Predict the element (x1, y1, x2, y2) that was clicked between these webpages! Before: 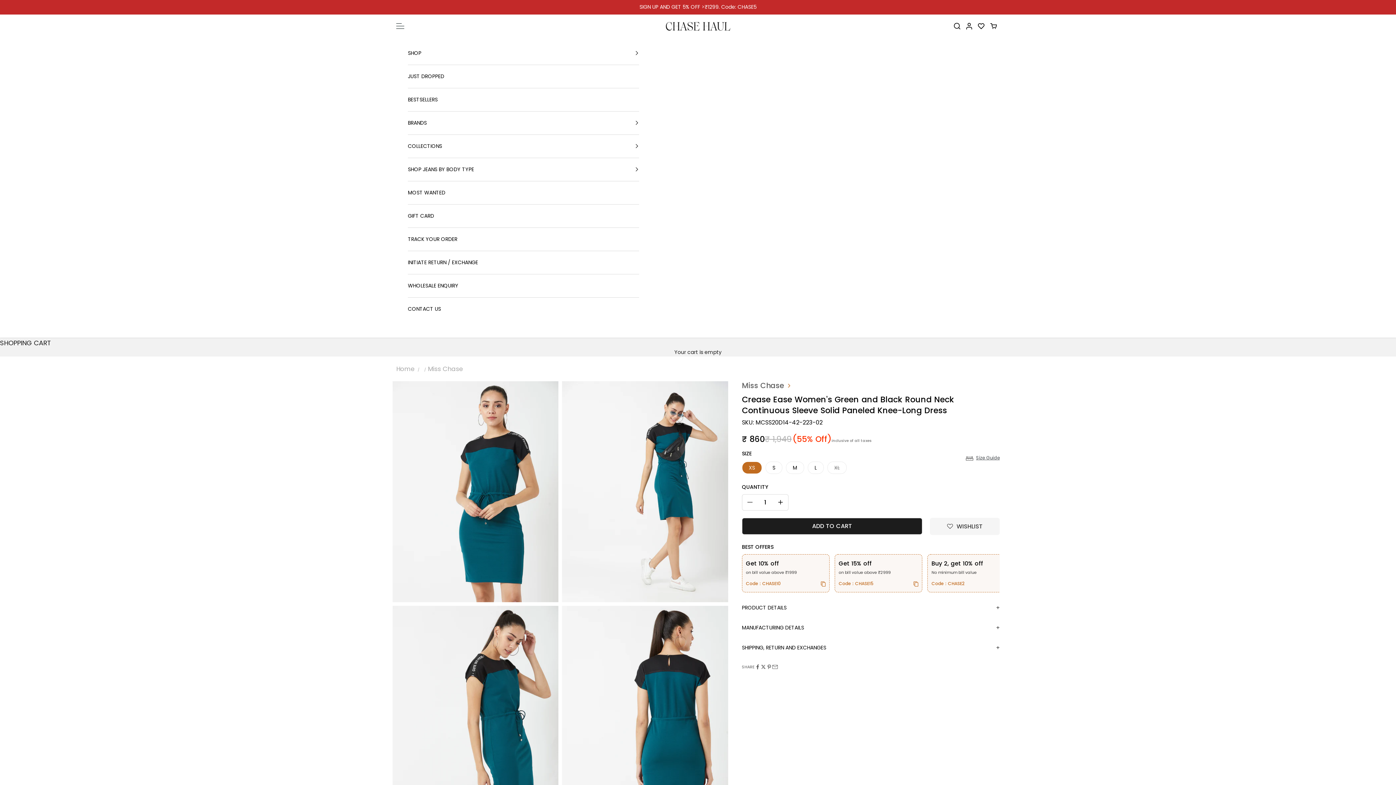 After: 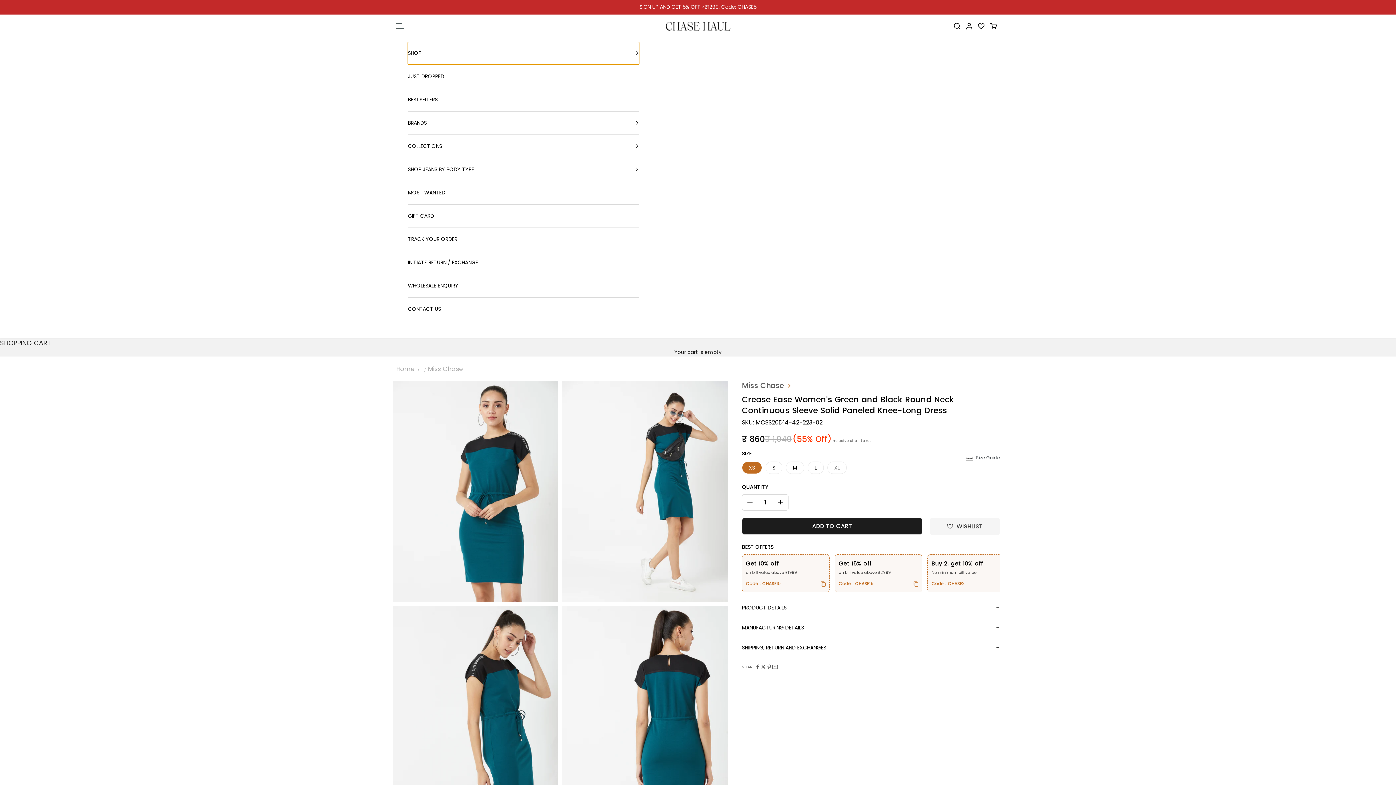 Action: label: SHOP bbox: (408, 41, 639, 64)